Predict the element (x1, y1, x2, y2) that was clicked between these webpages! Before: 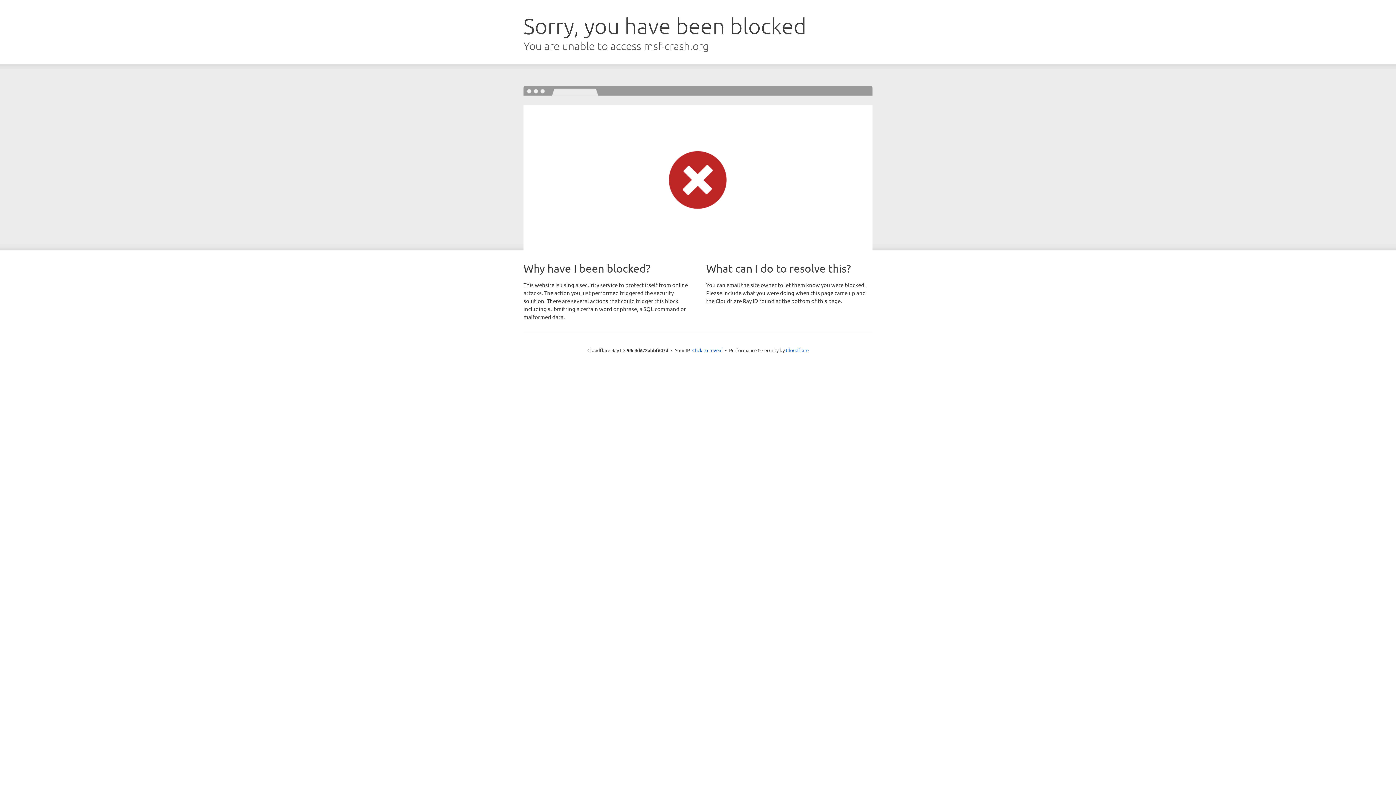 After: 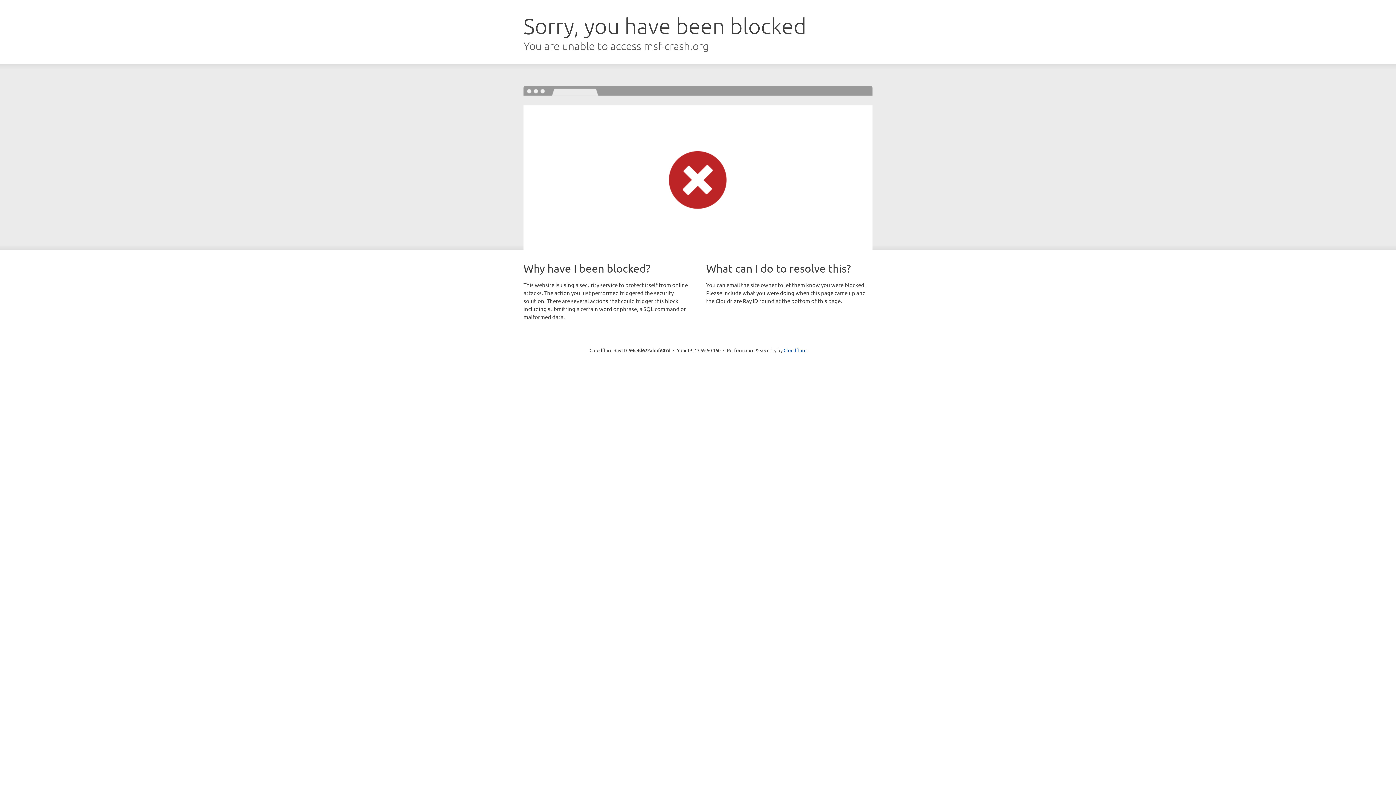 Action: label: Click to reveal bbox: (692, 346, 722, 353)